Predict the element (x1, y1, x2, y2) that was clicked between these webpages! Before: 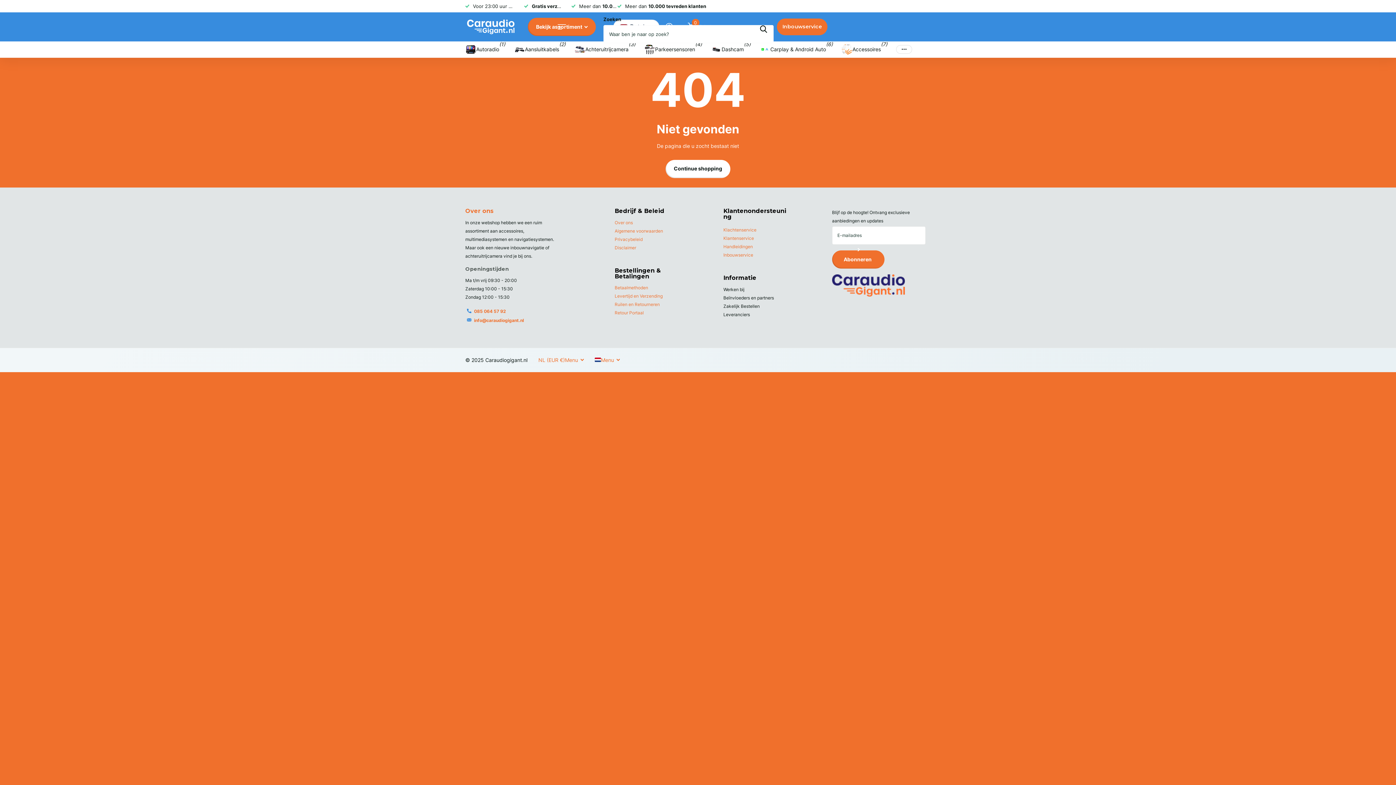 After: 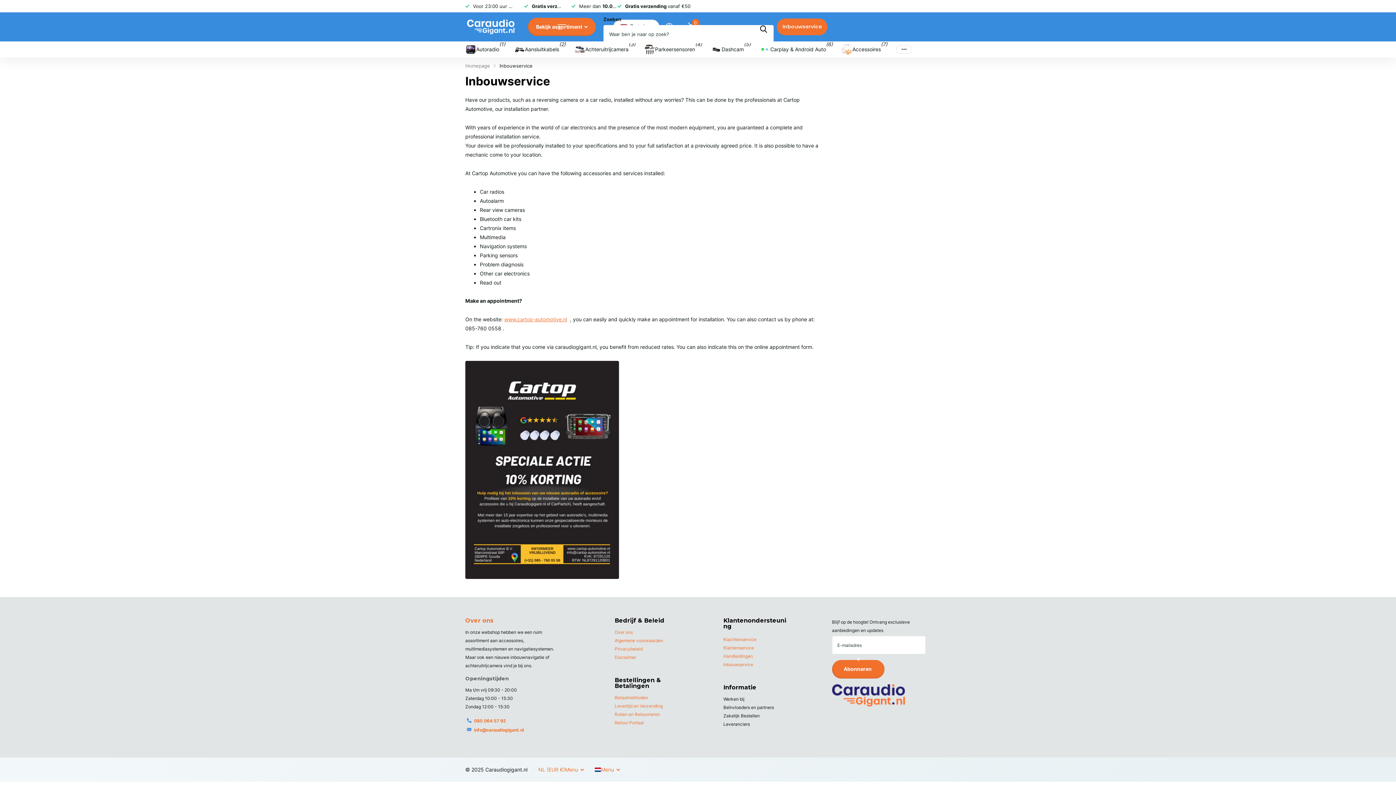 Action: label: Inbouwservice bbox: (723, 252, 753, 257)